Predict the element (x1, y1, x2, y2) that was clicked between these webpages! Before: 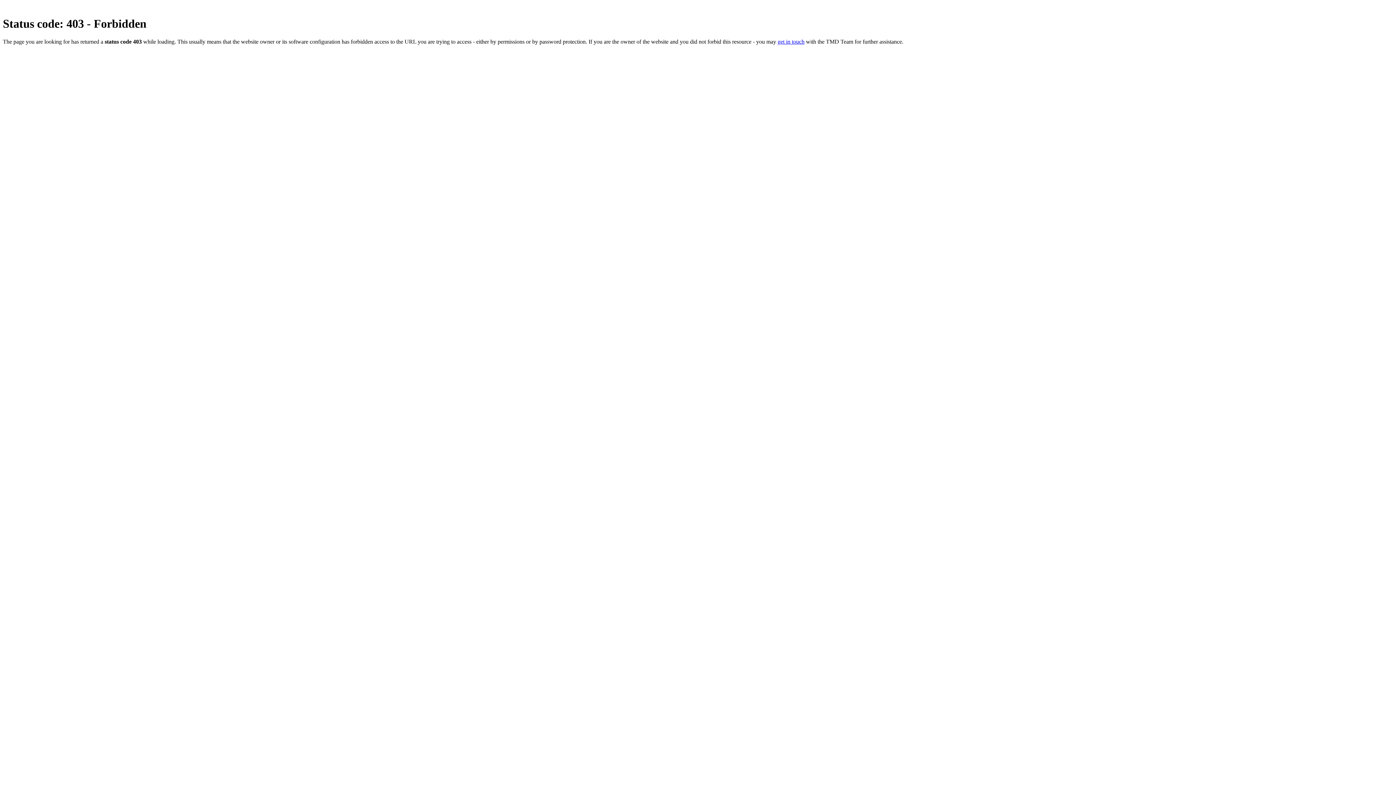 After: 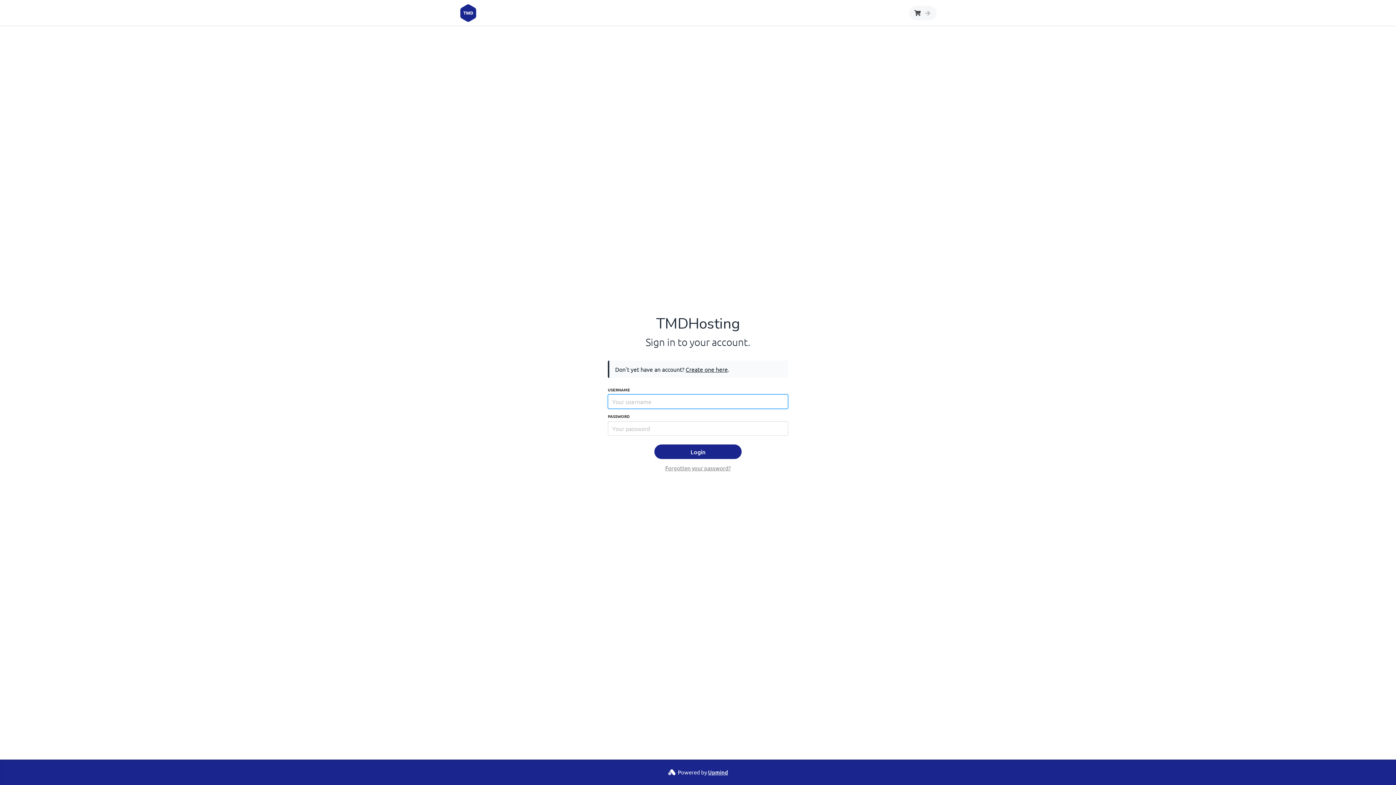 Action: label: get in touch bbox: (777, 38, 804, 44)